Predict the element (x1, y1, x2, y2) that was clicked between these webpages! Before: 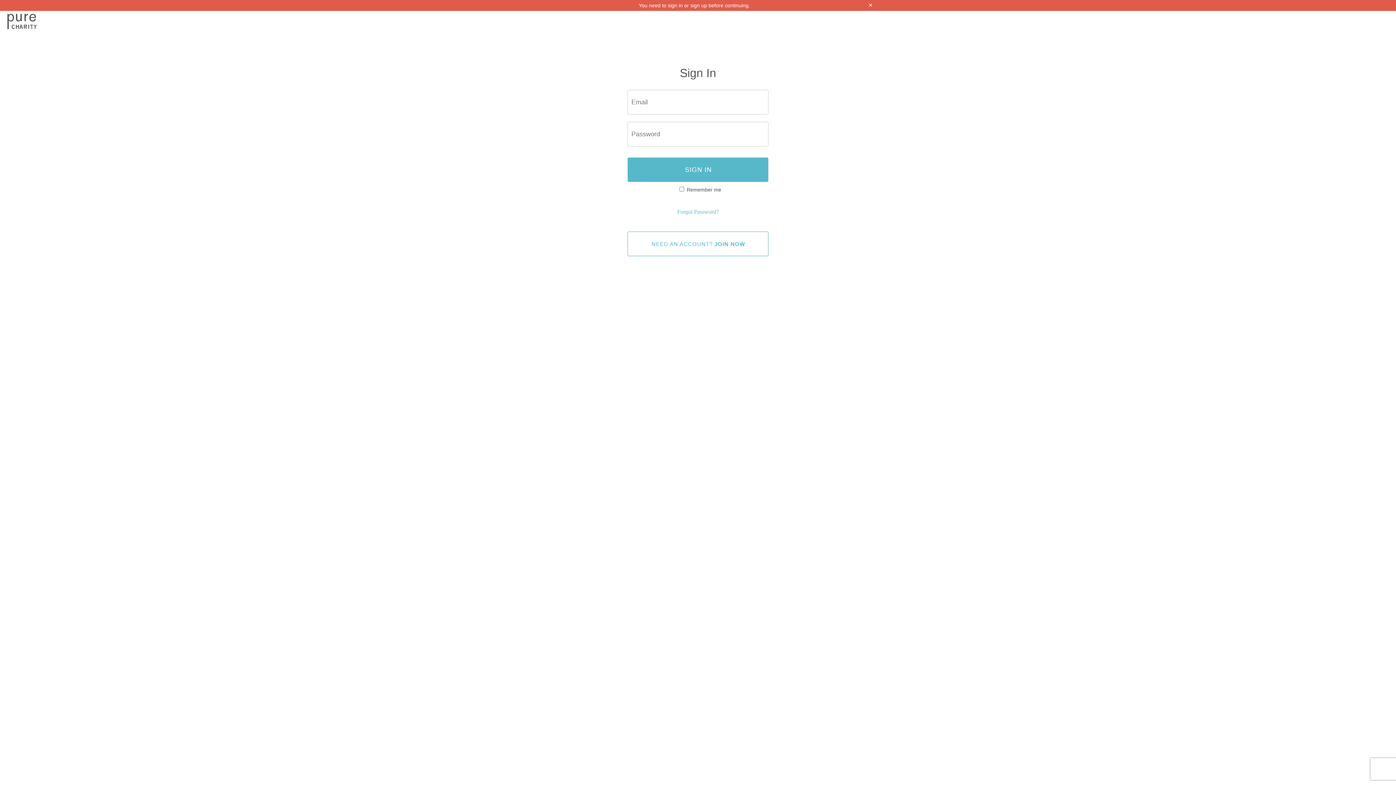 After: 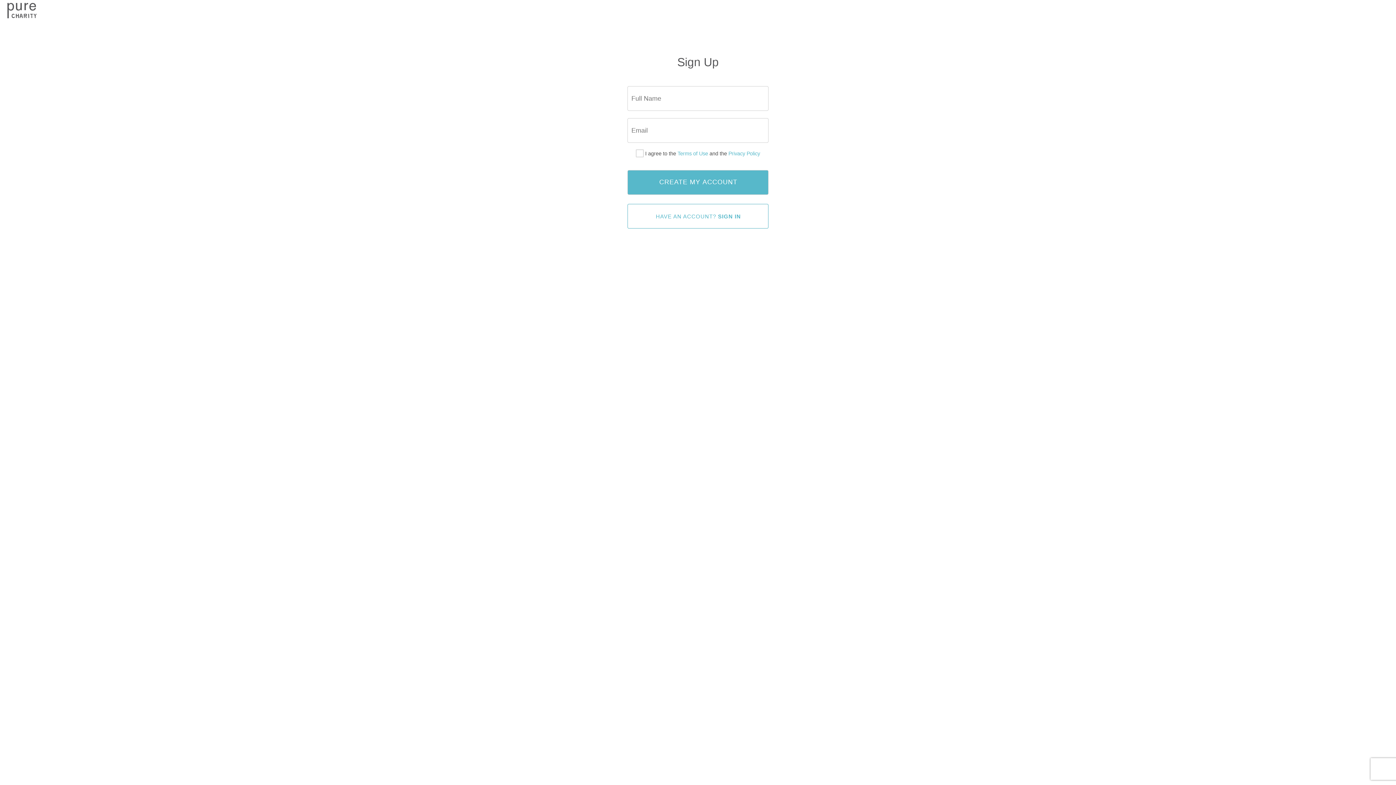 Action: label: NEED AN ACCOUNT? JOIN NOW bbox: (627, 231, 768, 256)